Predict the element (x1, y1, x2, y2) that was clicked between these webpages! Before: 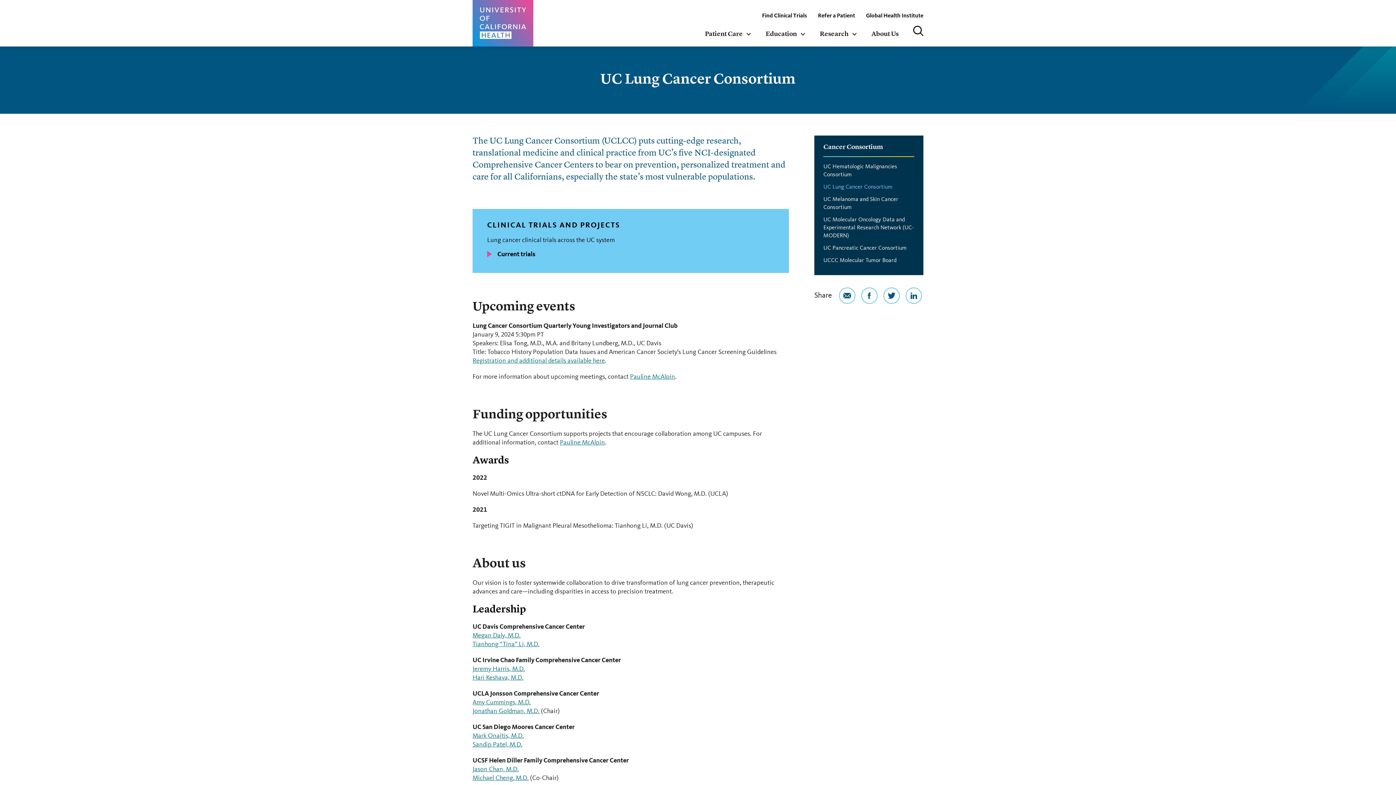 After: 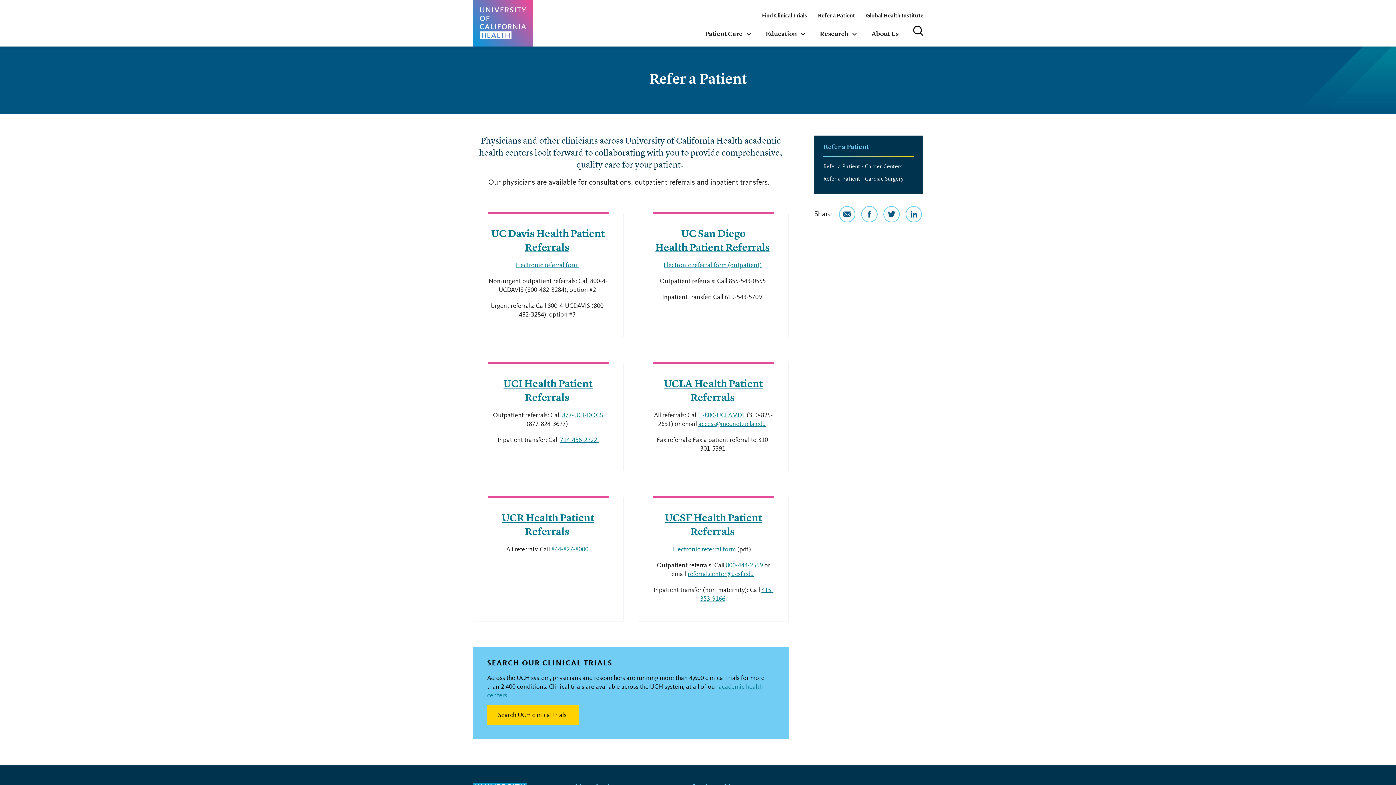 Action: bbox: (818, 12, 855, 18) label: Refer a Patient